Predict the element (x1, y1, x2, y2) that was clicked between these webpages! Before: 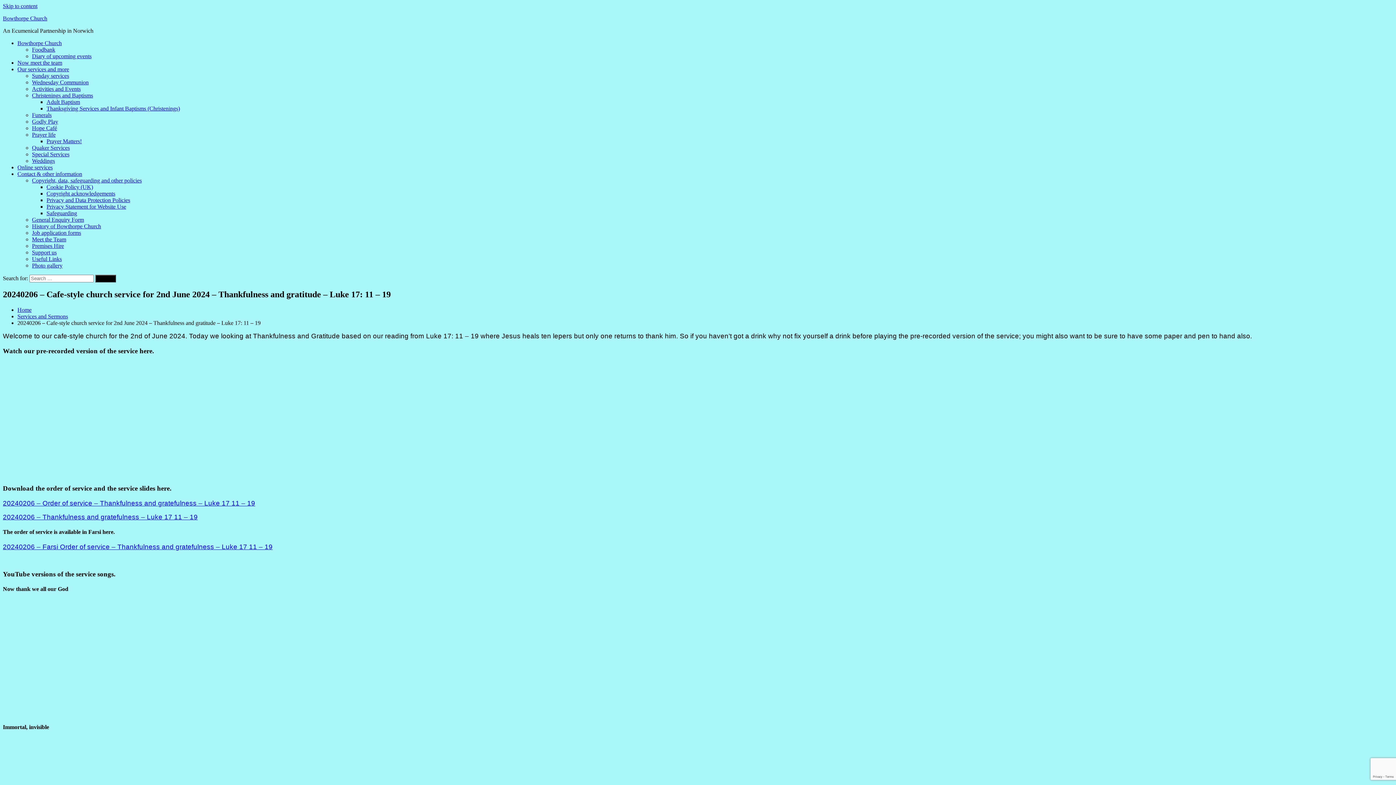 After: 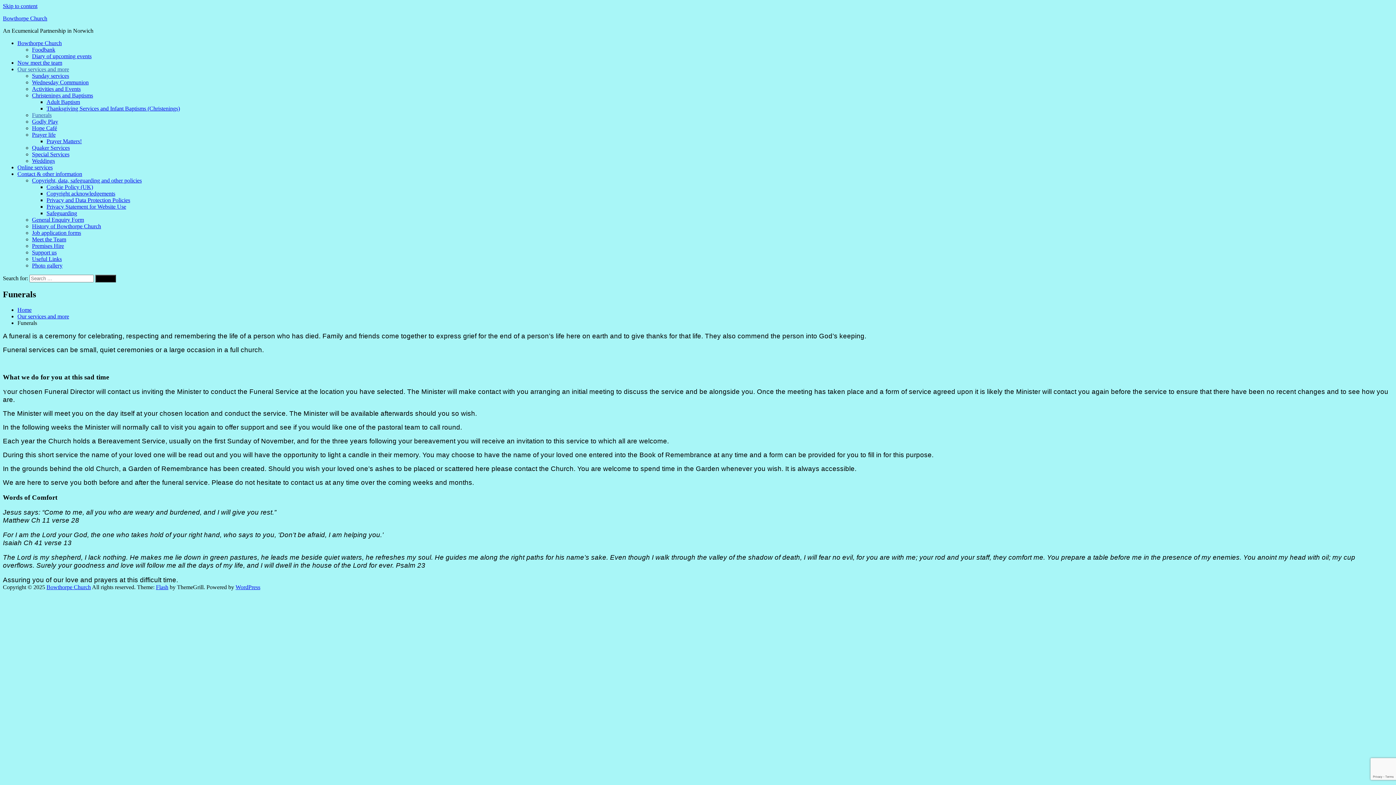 Action: label: Funerals bbox: (32, 112, 51, 118)